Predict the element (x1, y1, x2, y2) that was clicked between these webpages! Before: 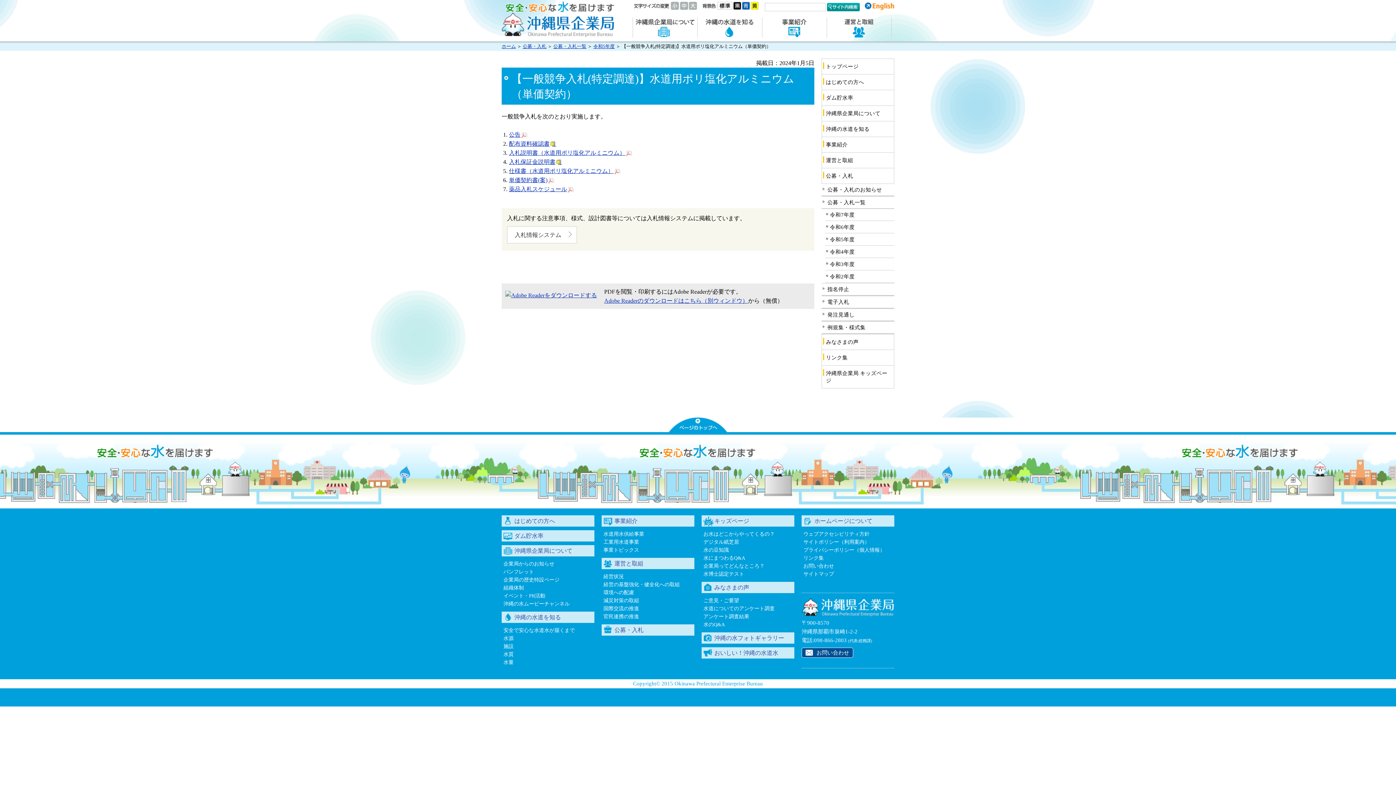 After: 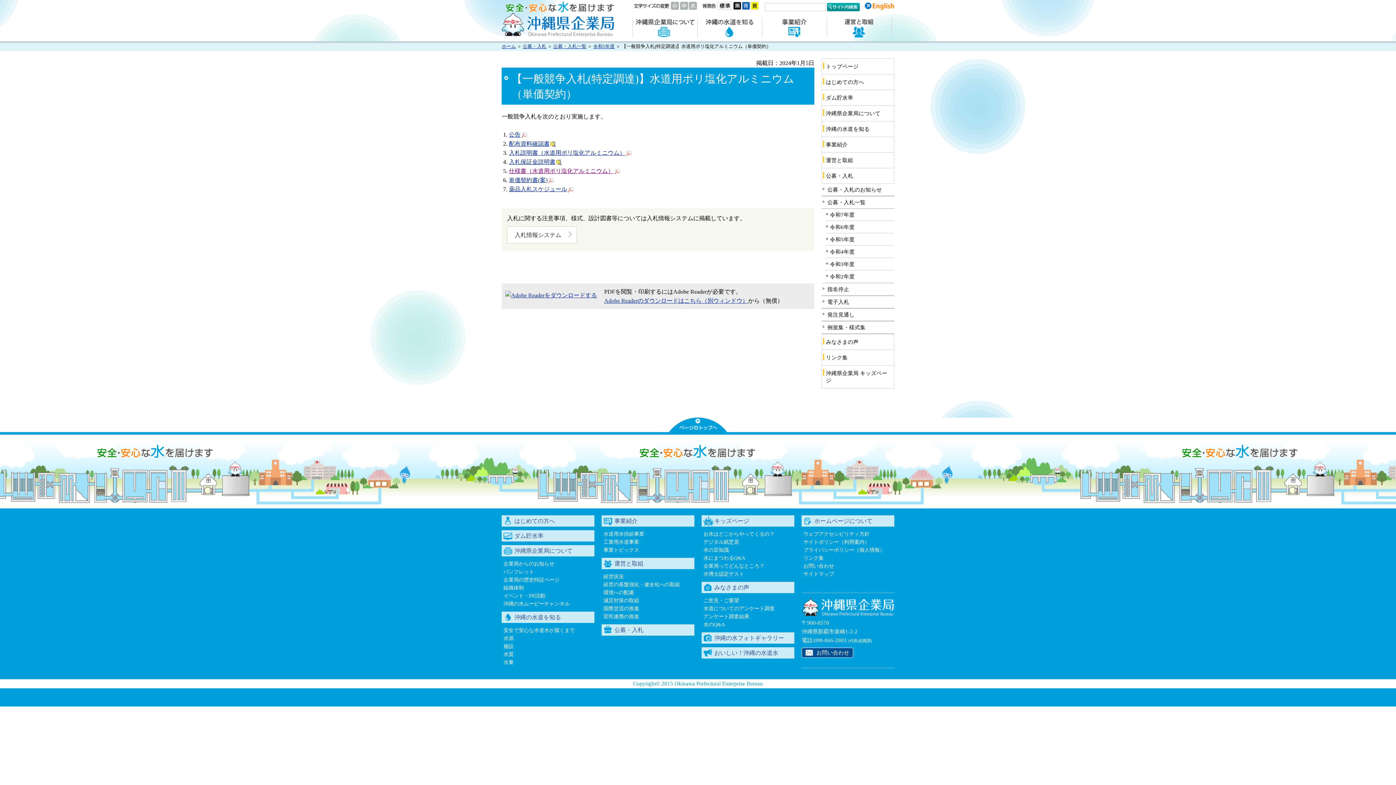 Action: label: 仕様書（水道用ポリ塩化アルミニウム） bbox: (509, 167, 620, 174)